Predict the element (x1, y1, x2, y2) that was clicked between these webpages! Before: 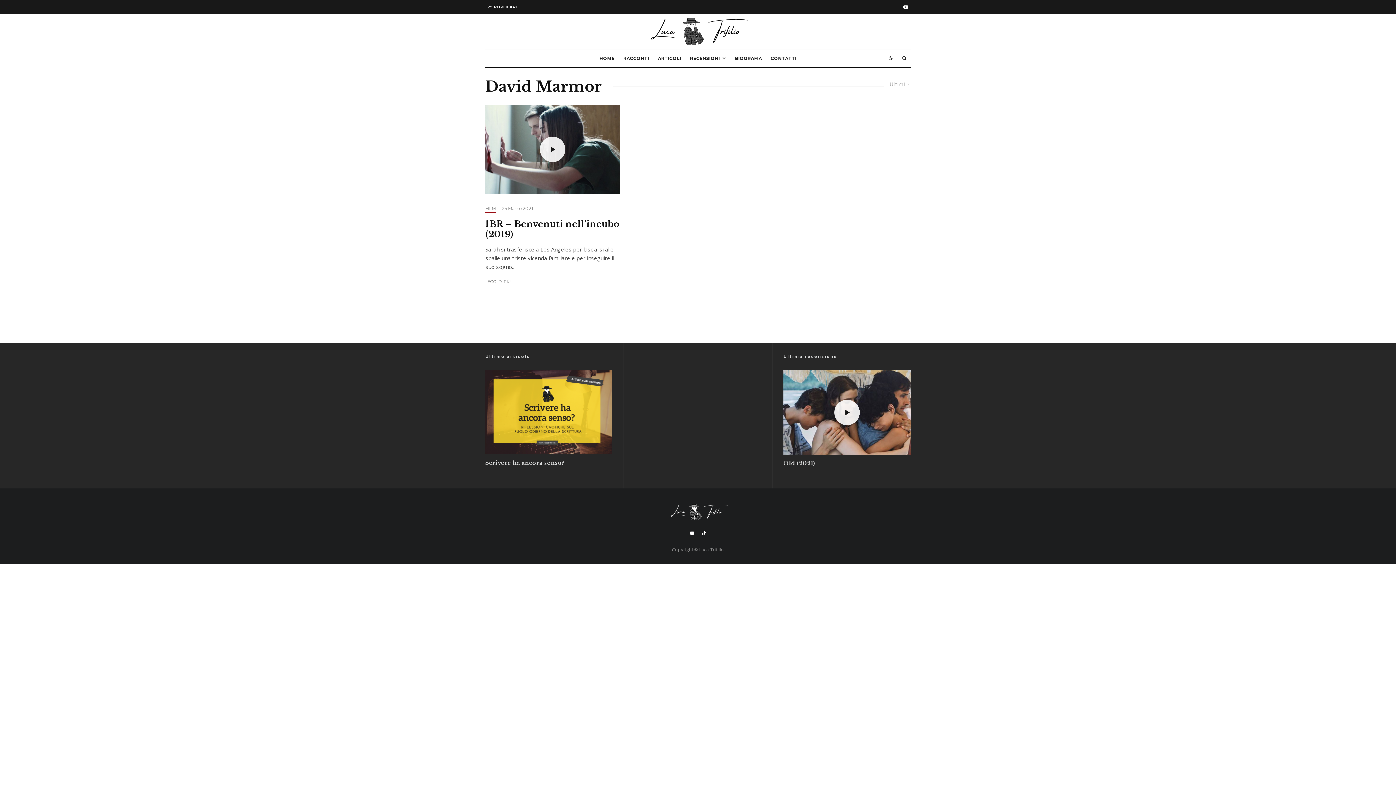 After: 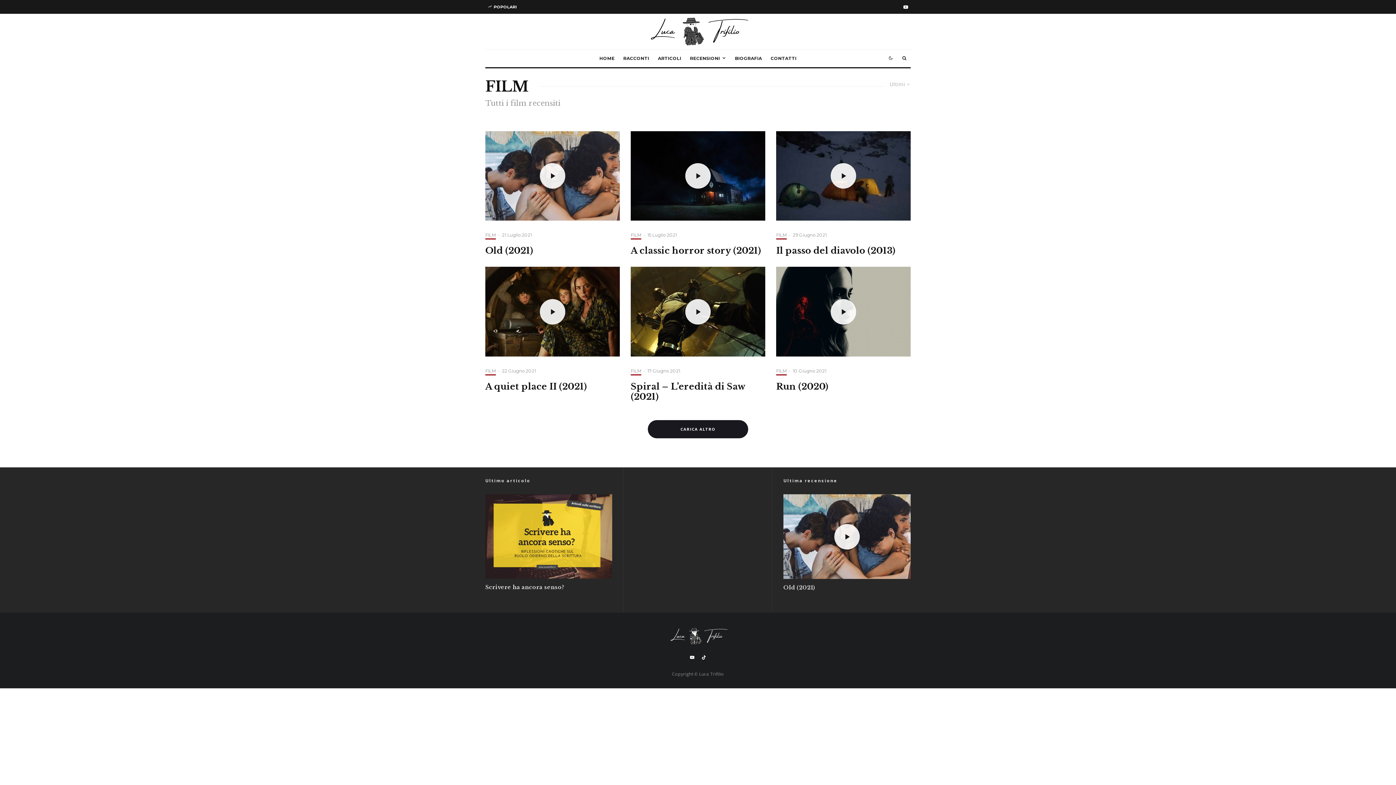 Action: label: FILM bbox: (485, 205, 495, 213)